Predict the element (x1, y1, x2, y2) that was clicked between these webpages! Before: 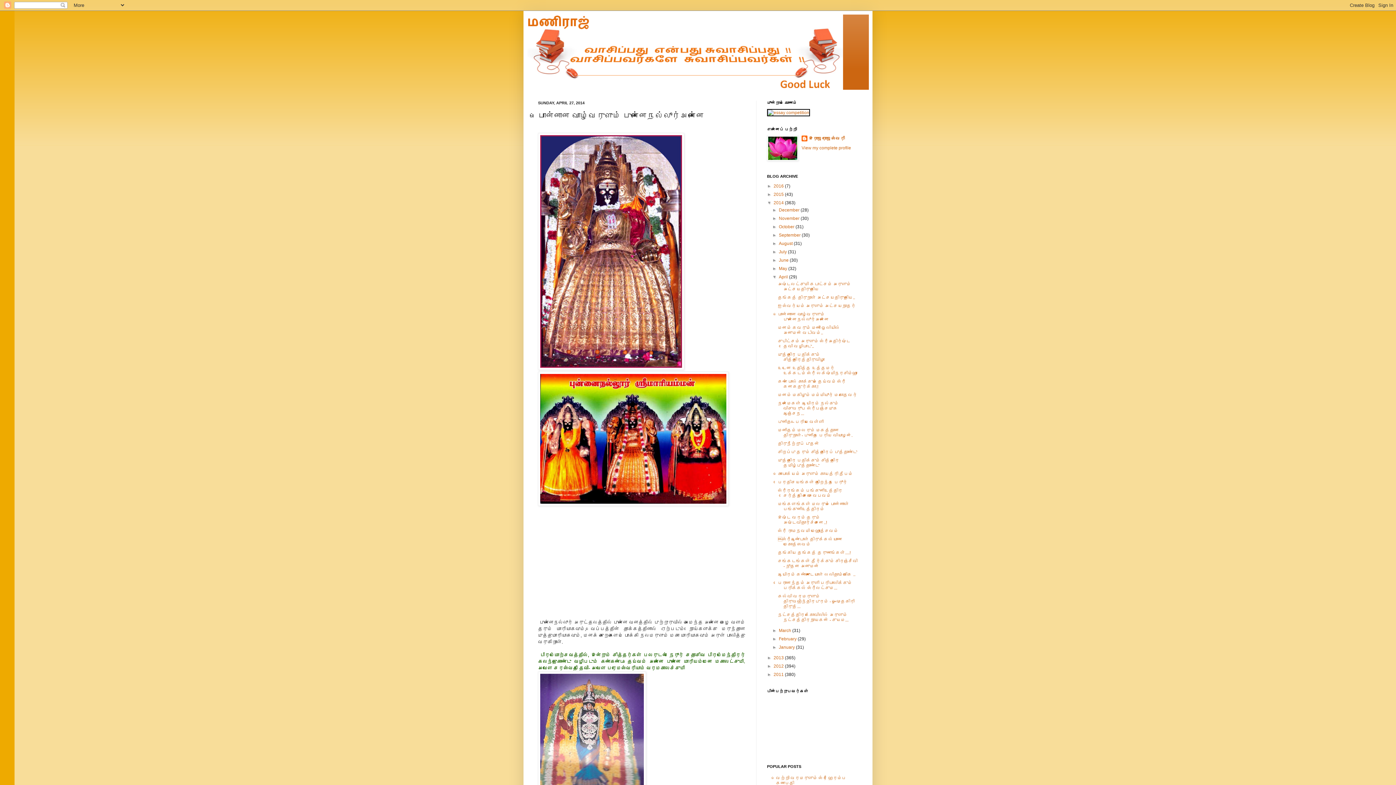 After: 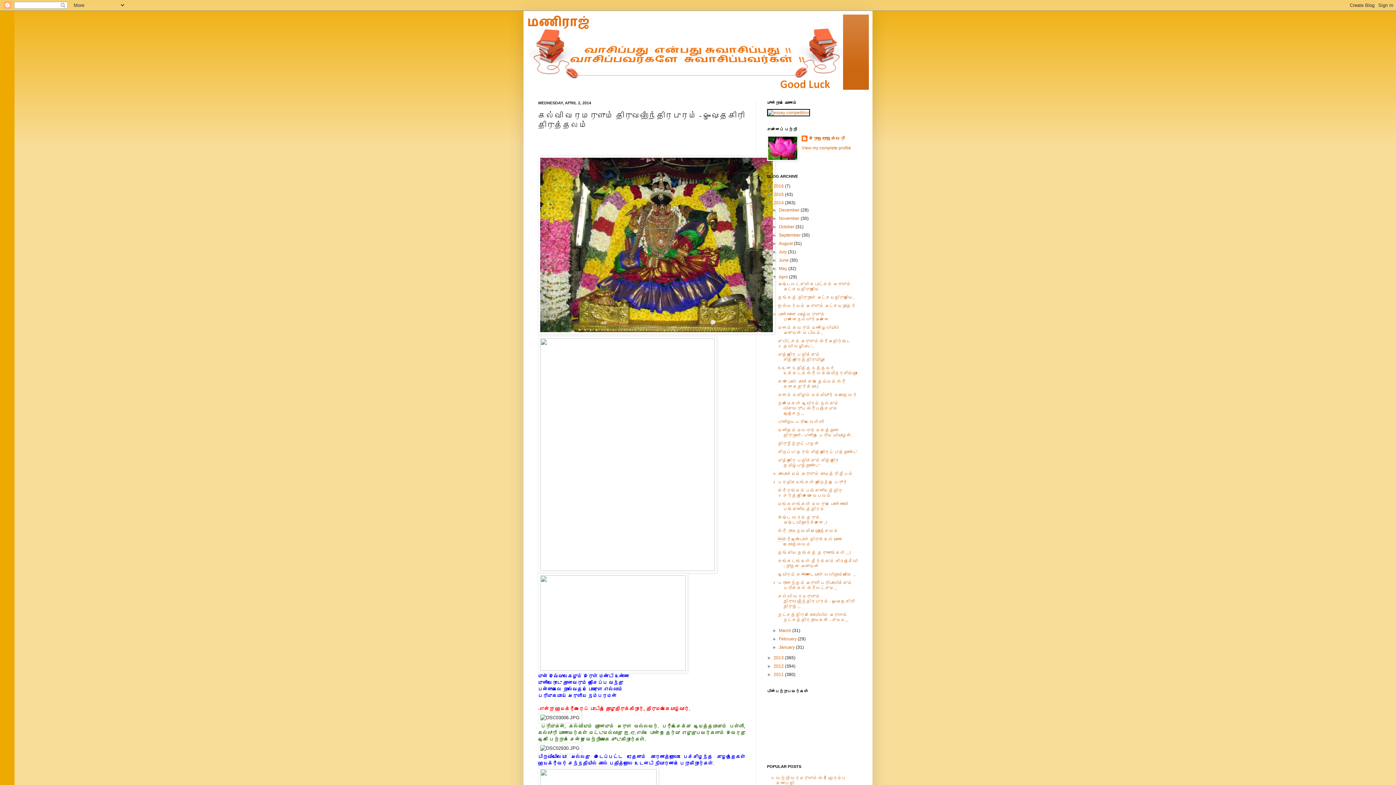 Action: bbox: (778, 594, 854, 609) label: கல்வி வரமருளும் திருவஹீந்திரபுரம் - ஔஷதகிரி திருத்...